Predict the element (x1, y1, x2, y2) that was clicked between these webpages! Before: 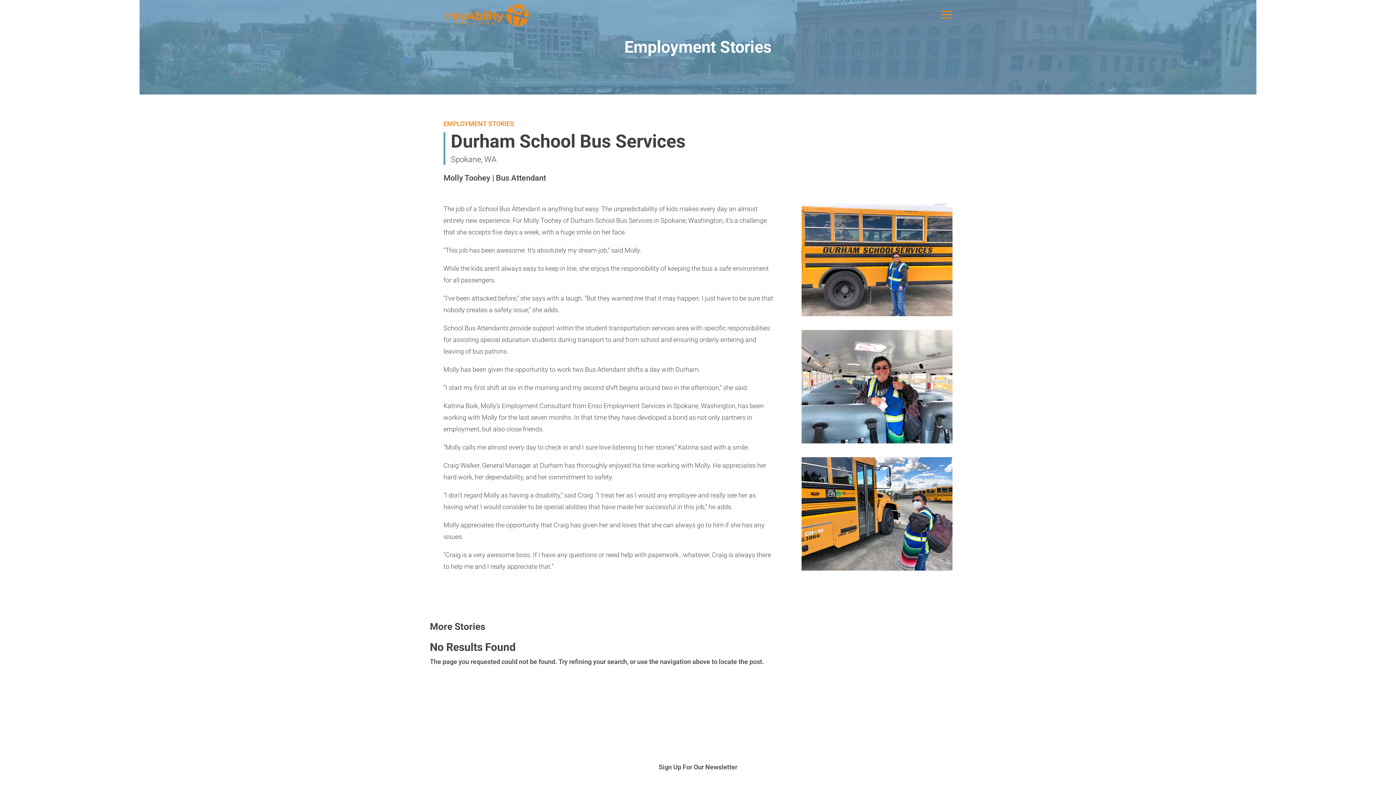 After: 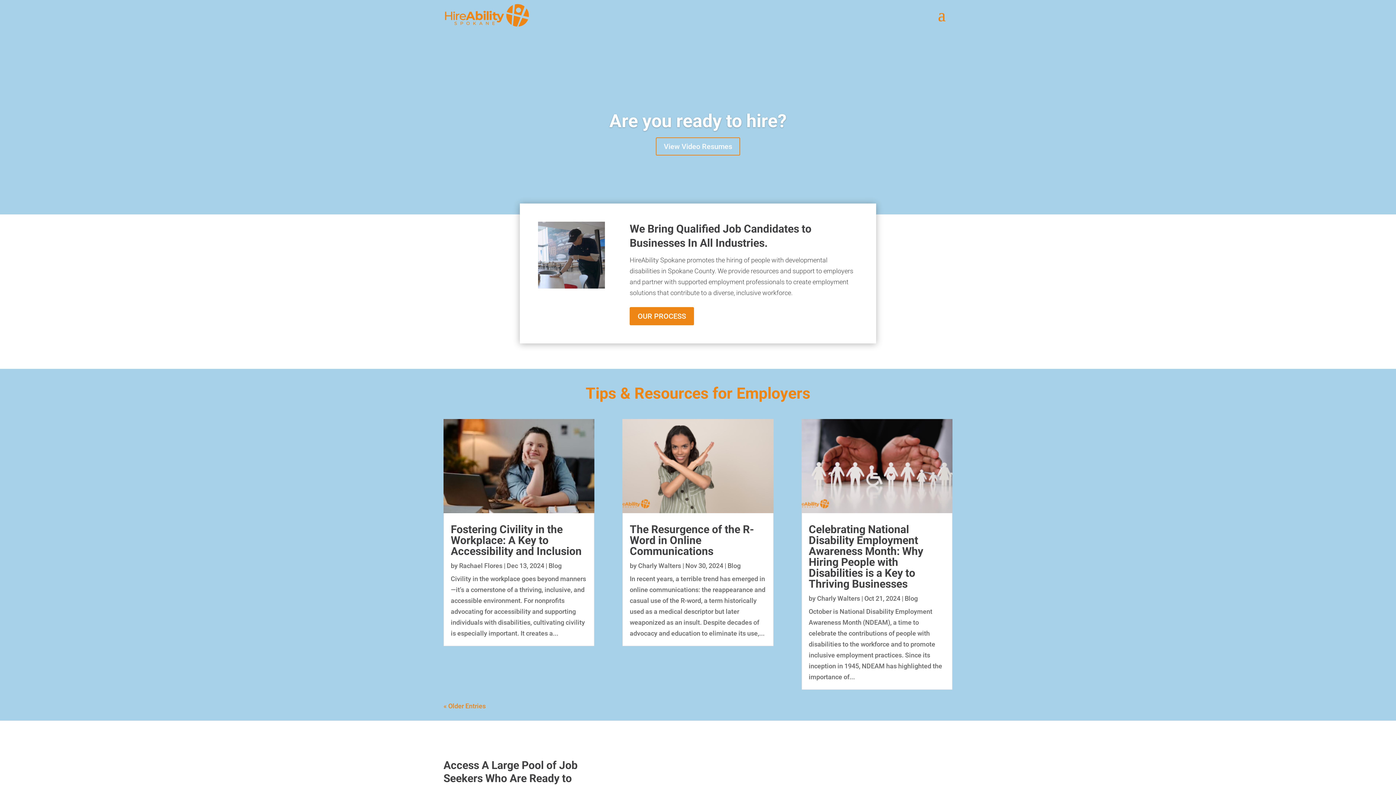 Action: bbox: (445, 10, 528, 18)